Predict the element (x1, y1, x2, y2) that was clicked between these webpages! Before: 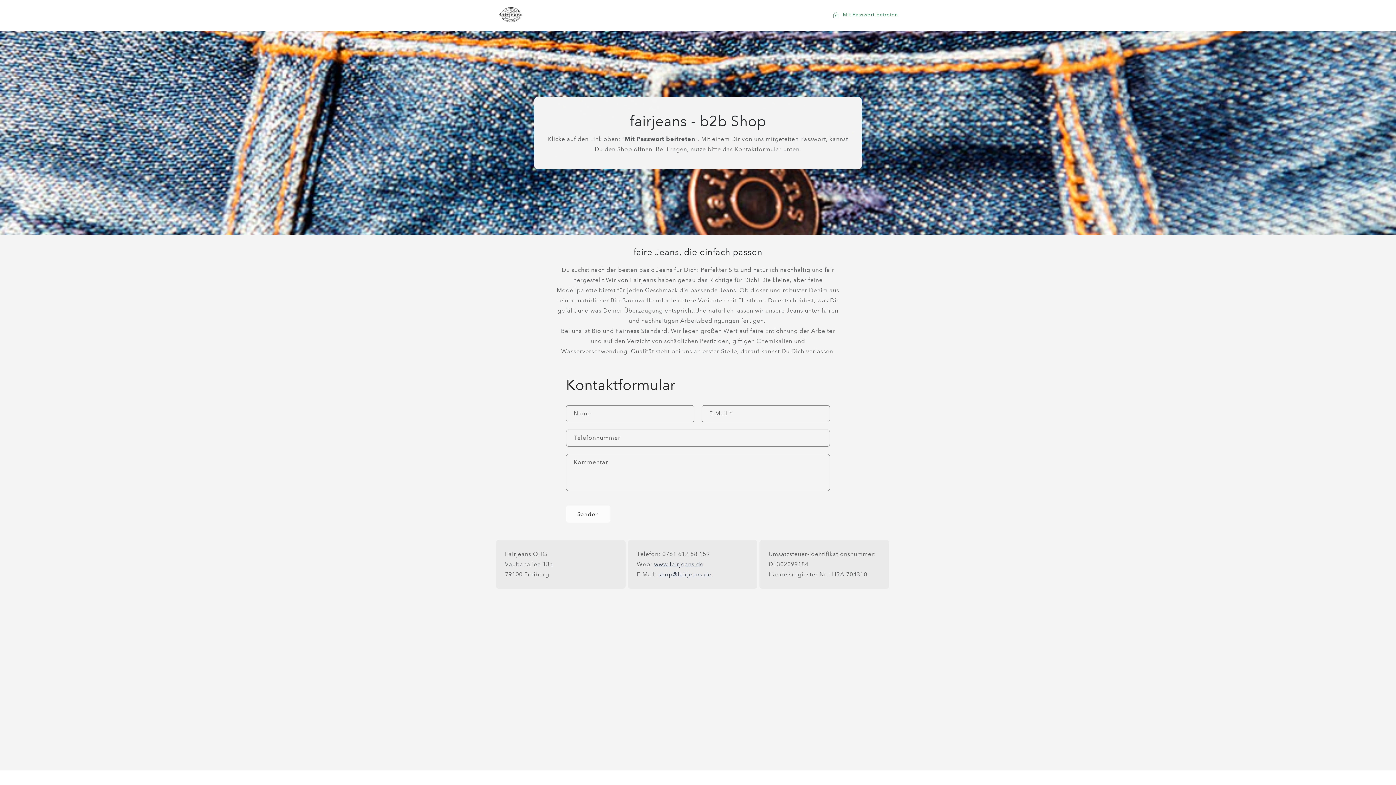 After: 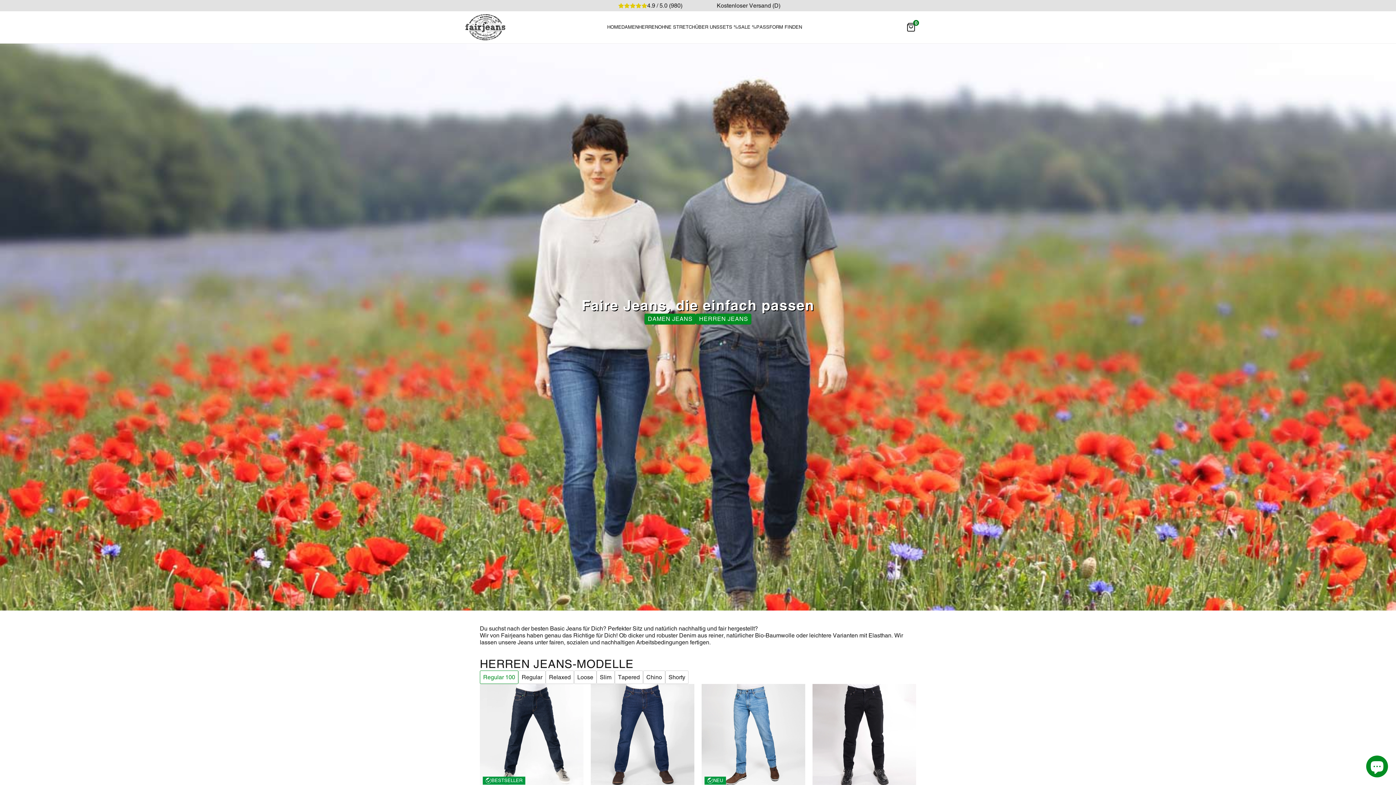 Action: bbox: (654, 561, 703, 568) label: www.fairjeans.de